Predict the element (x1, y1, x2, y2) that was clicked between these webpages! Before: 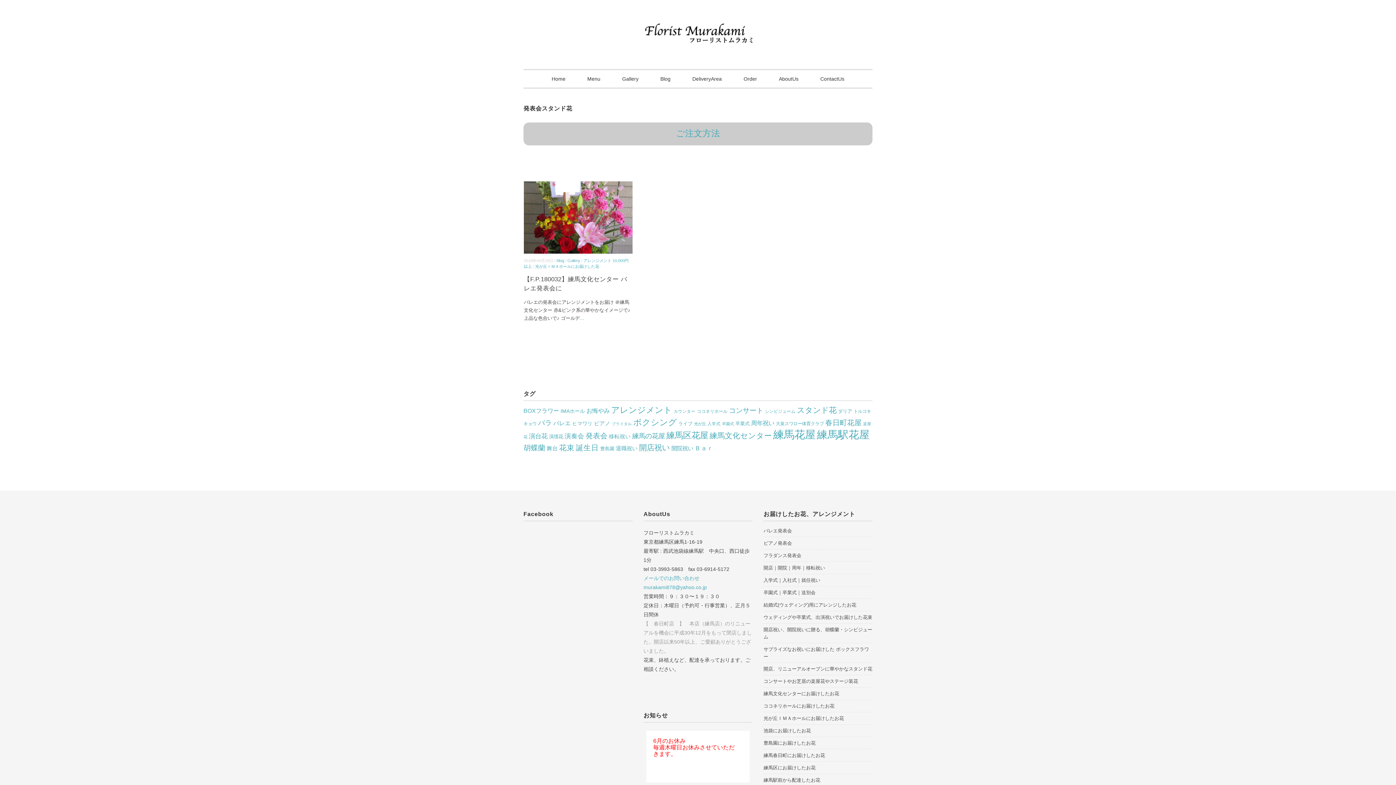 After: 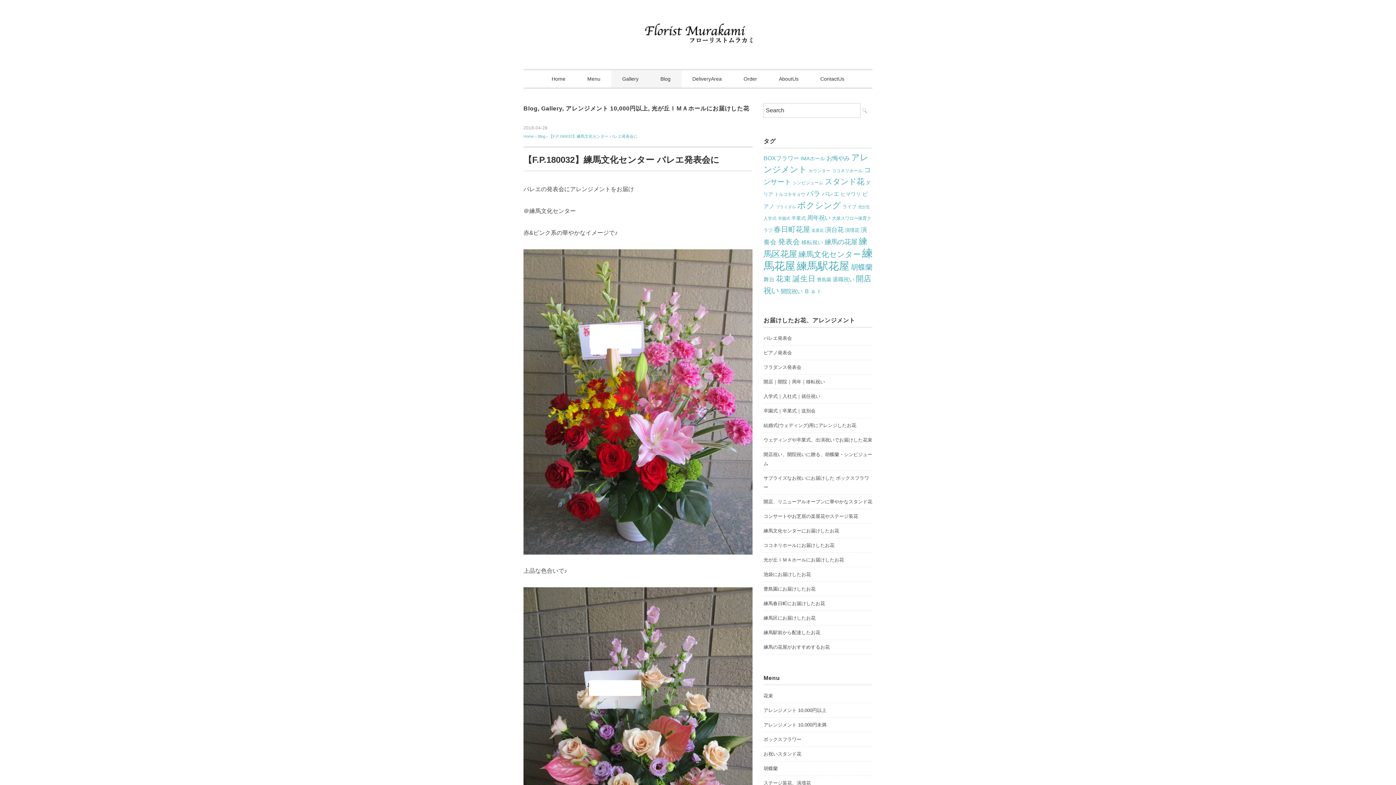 Action: label: ... bbox: (579, 315, 584, 321)